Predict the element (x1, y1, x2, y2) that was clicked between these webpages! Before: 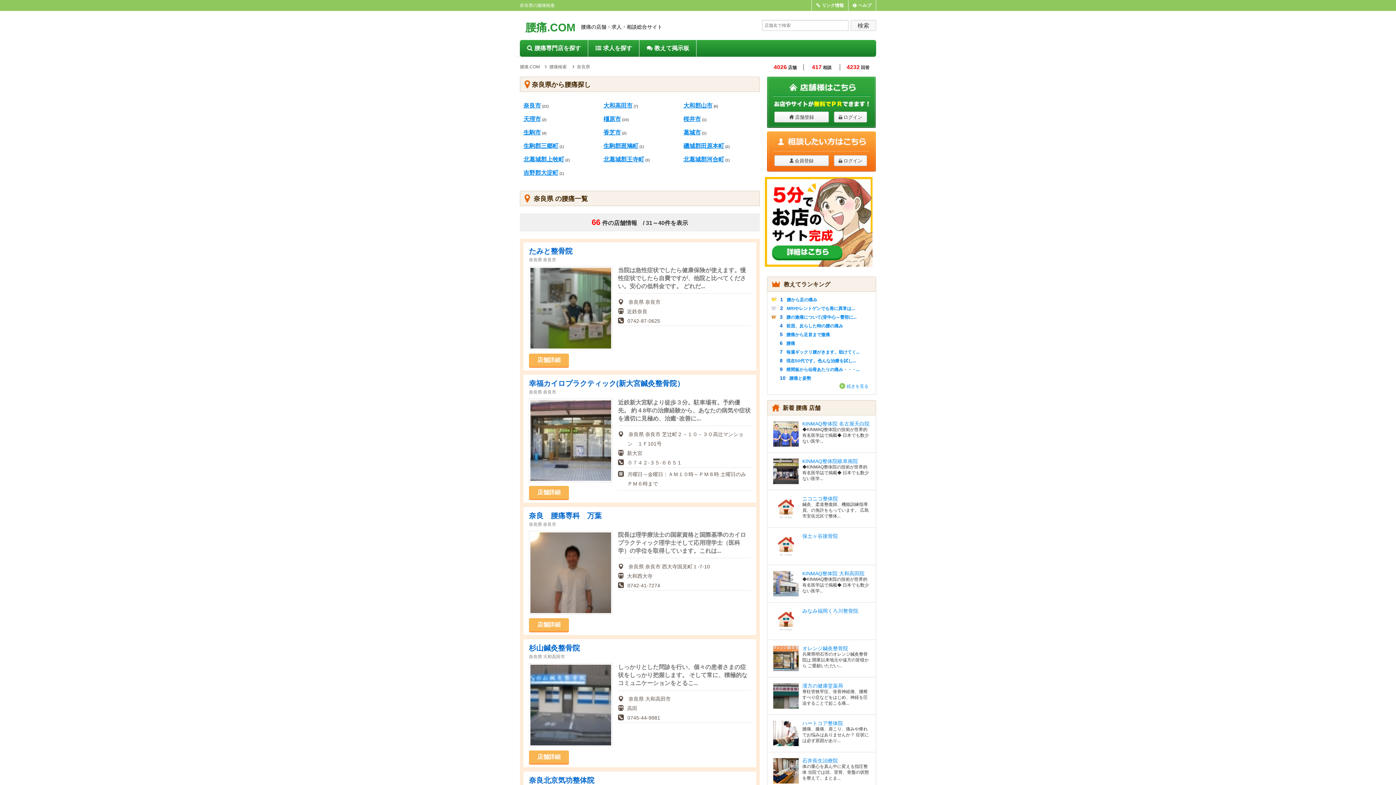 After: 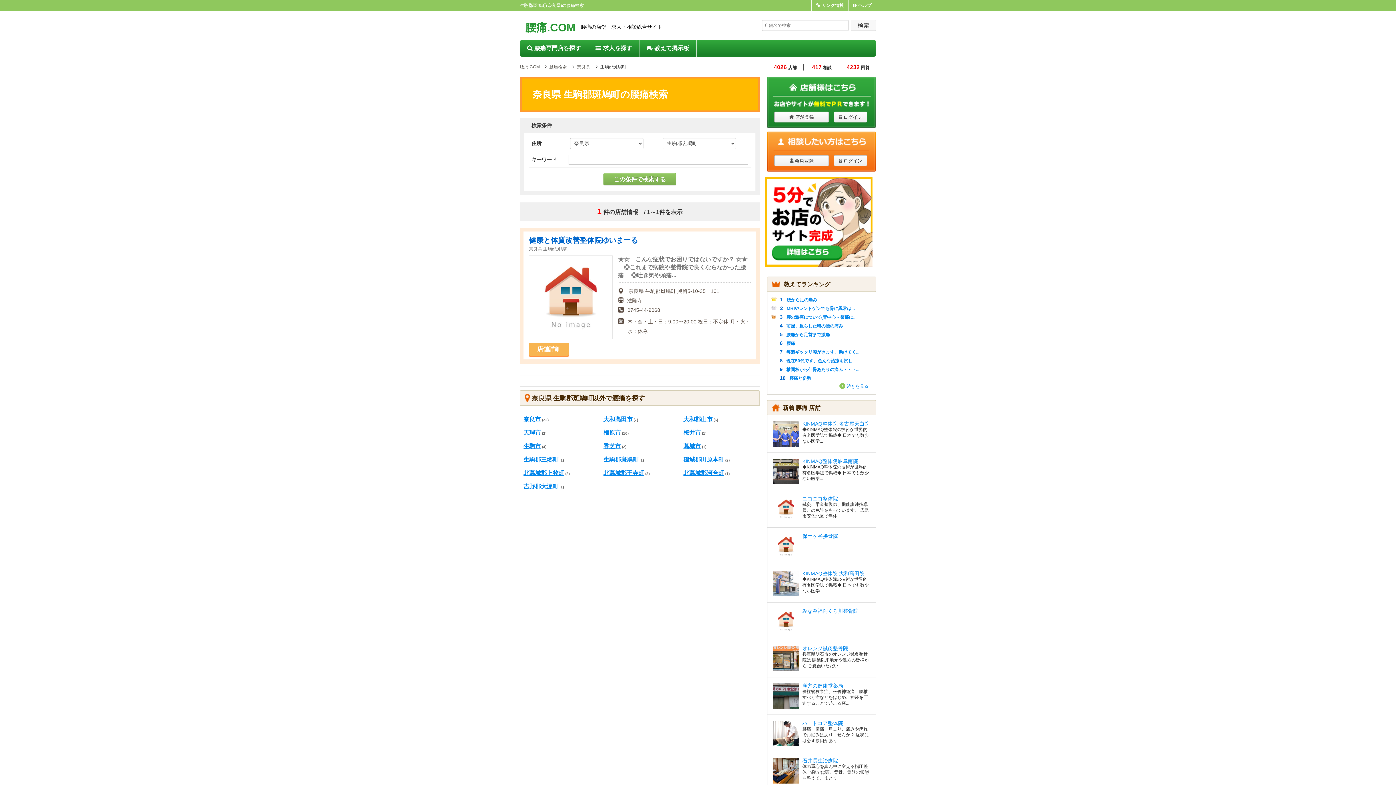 Action: bbox: (603, 142, 638, 149) label: 生駒郡斑鳩町